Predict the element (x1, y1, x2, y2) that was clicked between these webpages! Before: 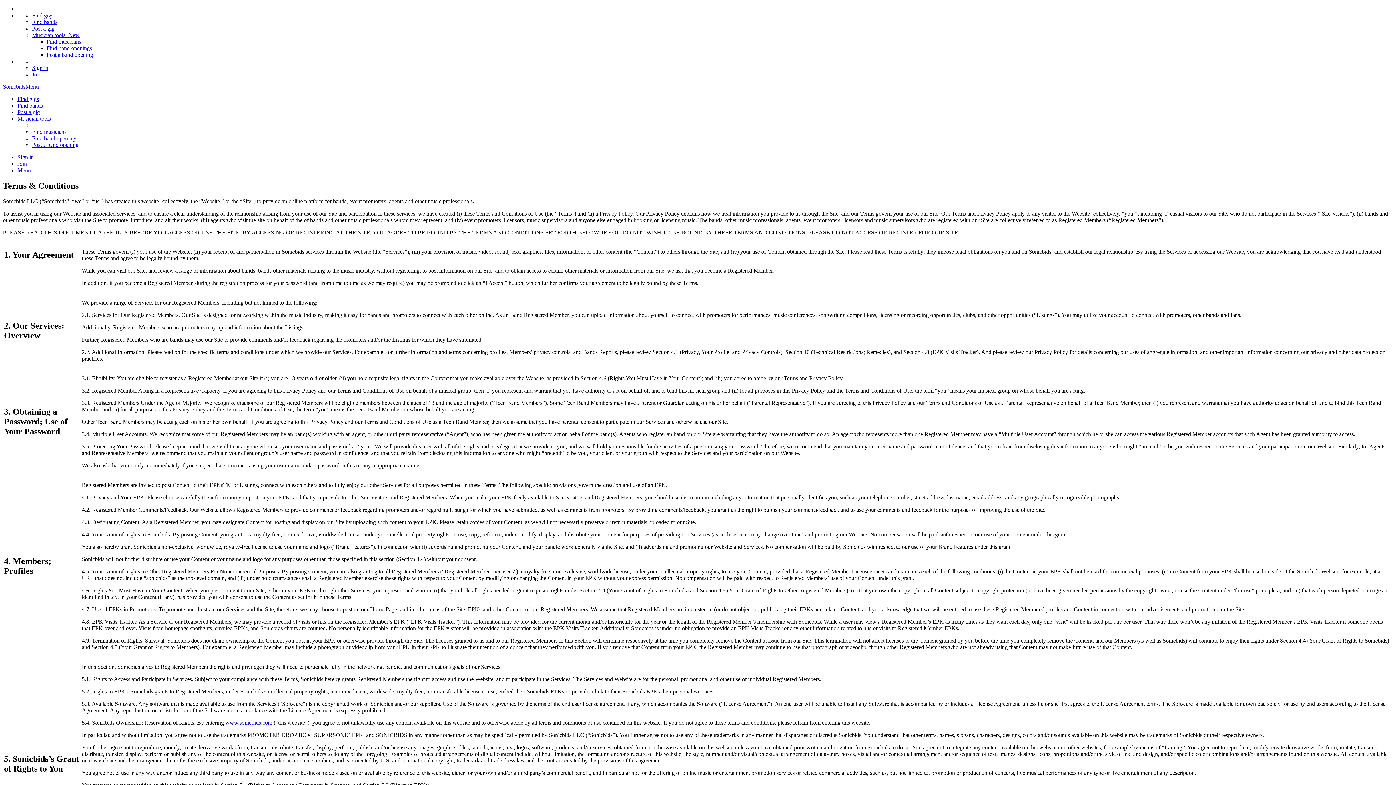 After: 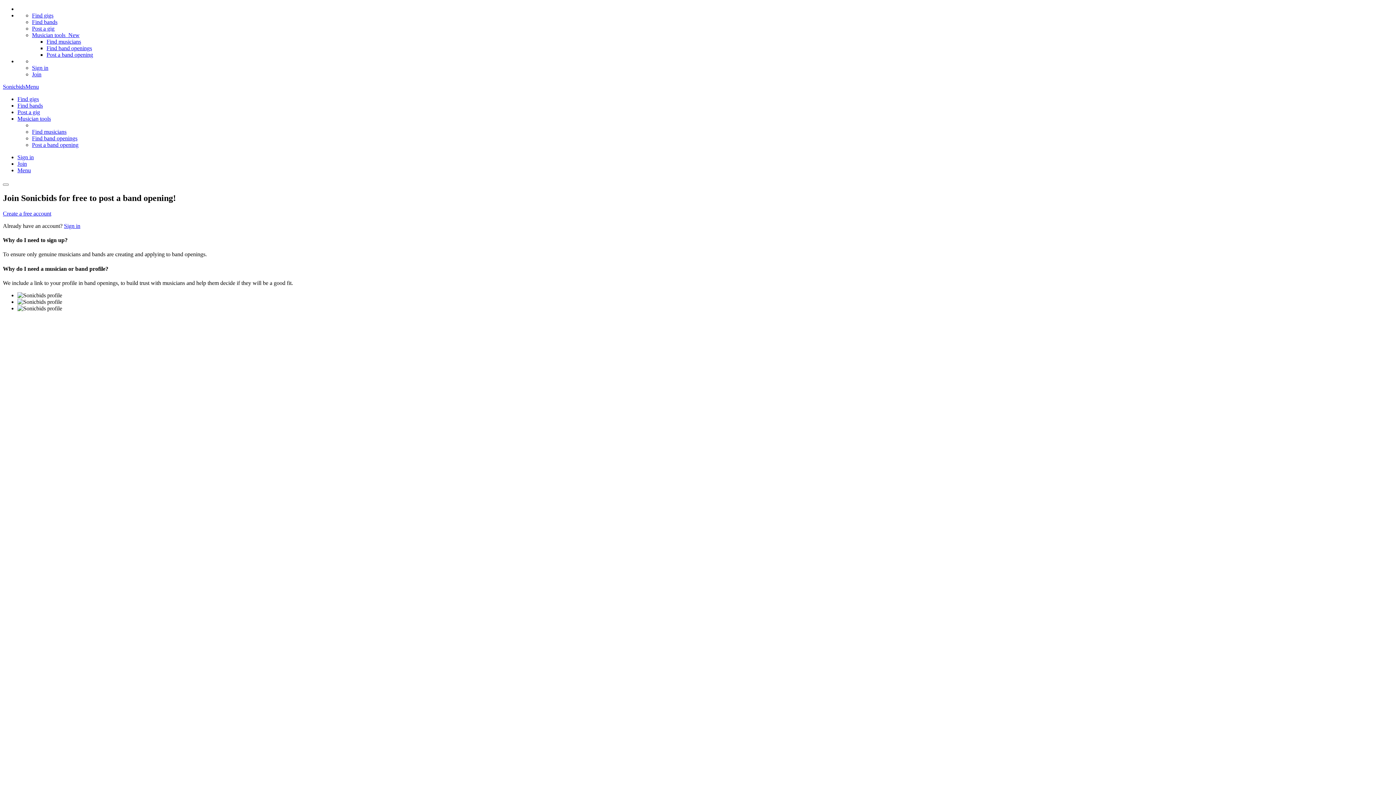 Action: label: Find gigs bbox: (17, 96, 38, 102)